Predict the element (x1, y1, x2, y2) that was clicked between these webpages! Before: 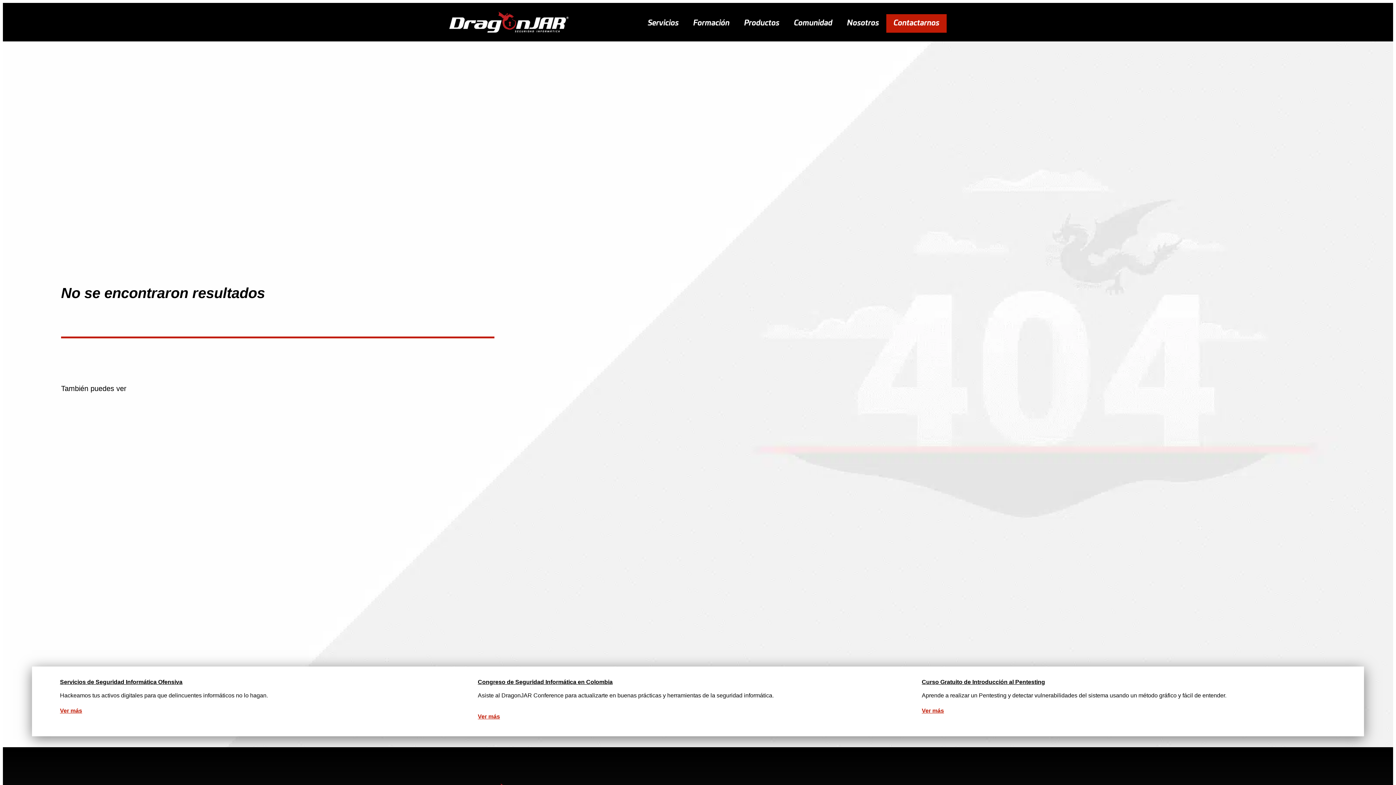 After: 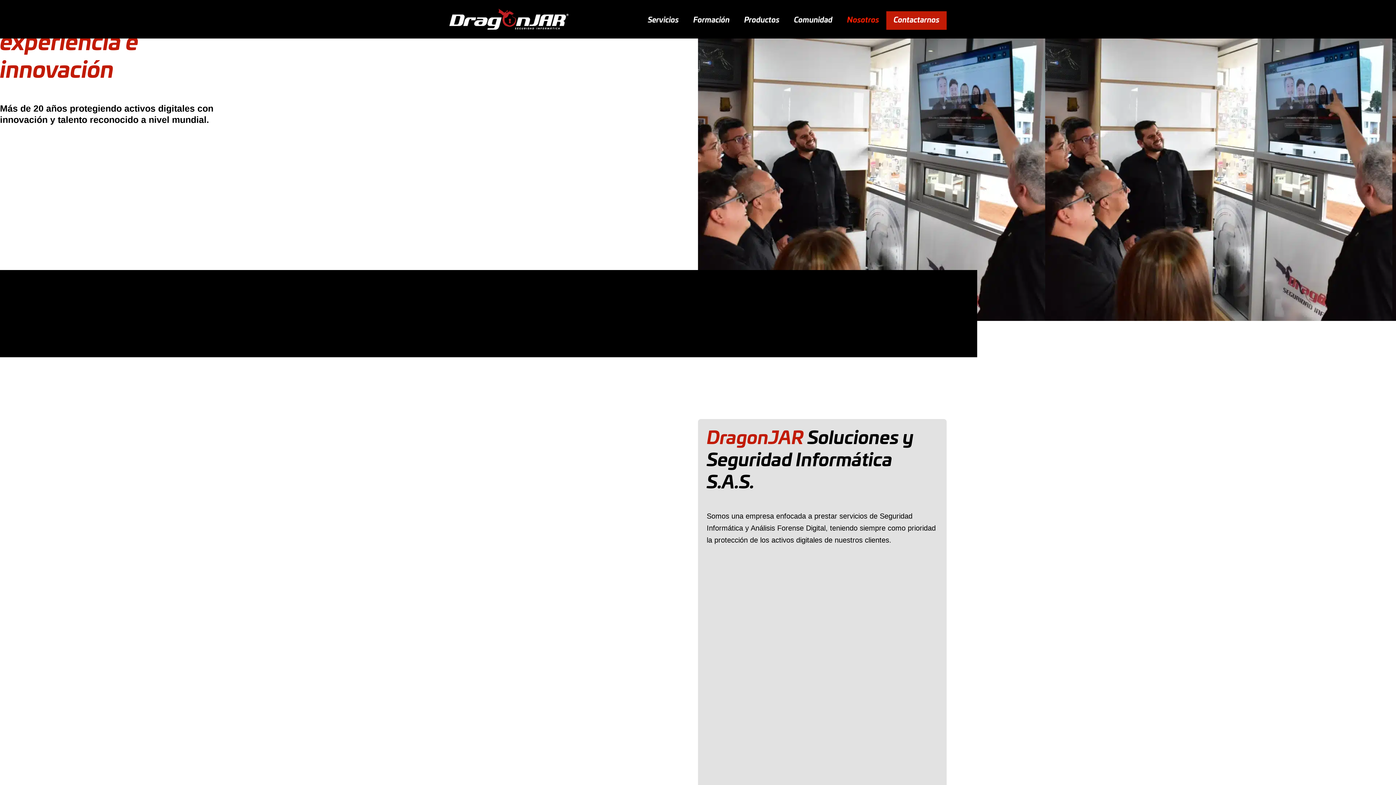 Action: label: Nosotros bbox: (840, 14, 886, 32)